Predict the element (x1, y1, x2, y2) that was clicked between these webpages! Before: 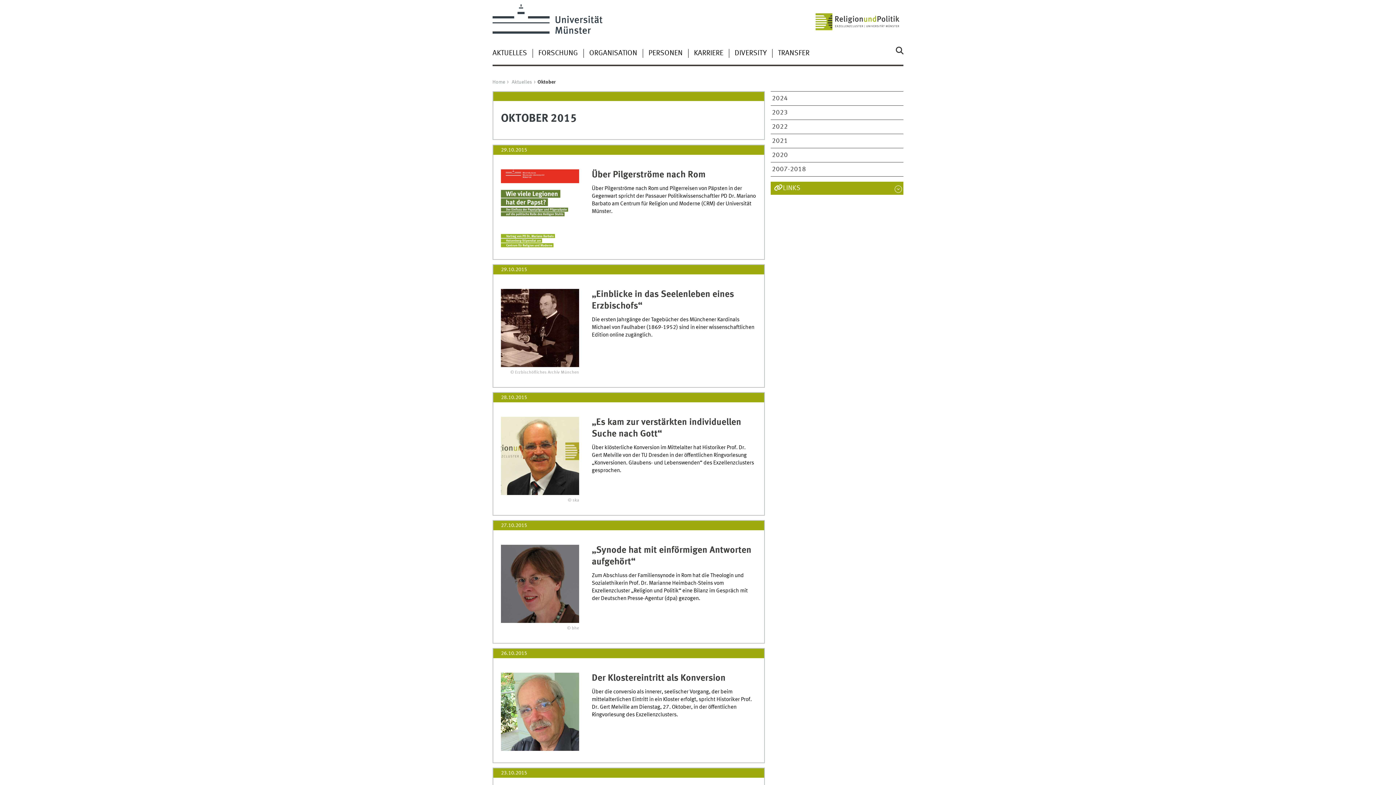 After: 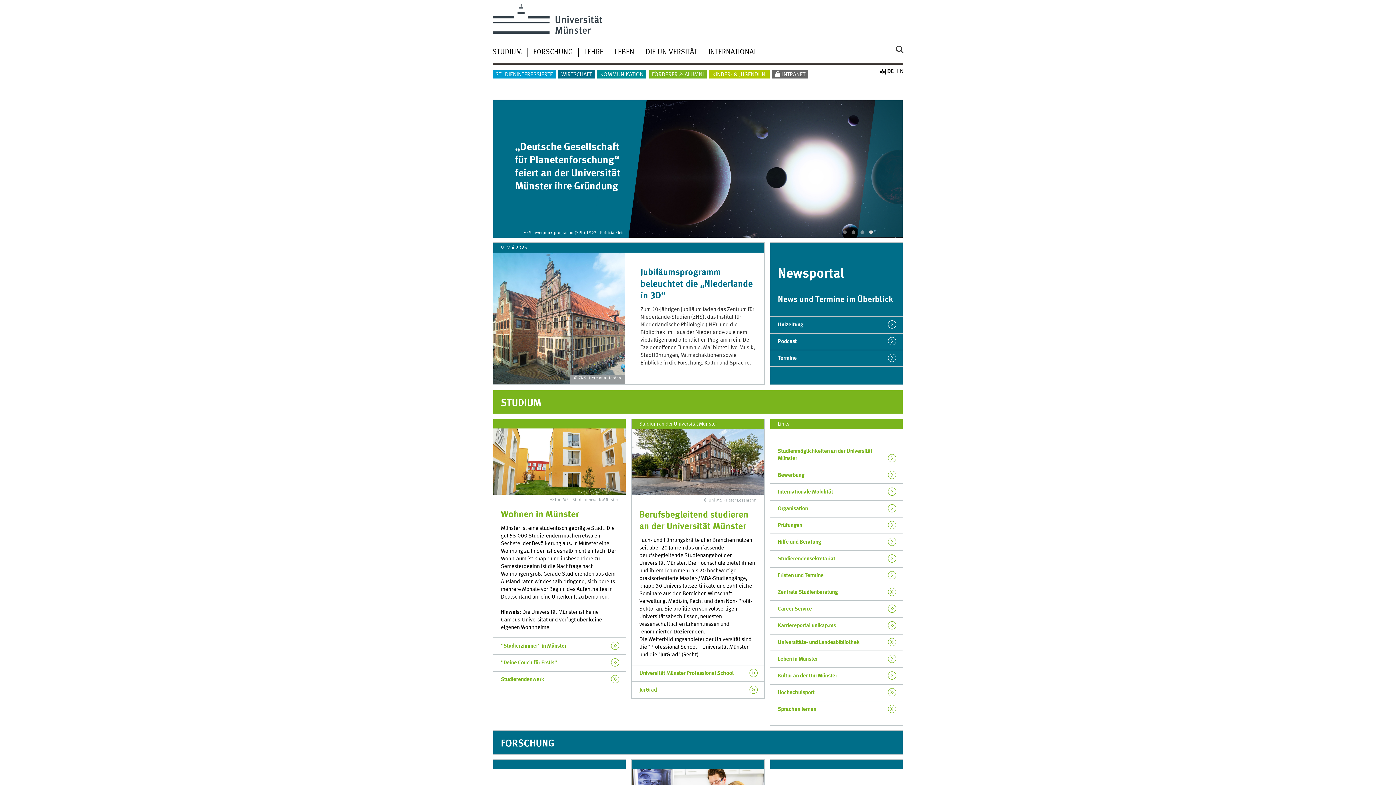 Action: bbox: (492, 4, 626, 39)